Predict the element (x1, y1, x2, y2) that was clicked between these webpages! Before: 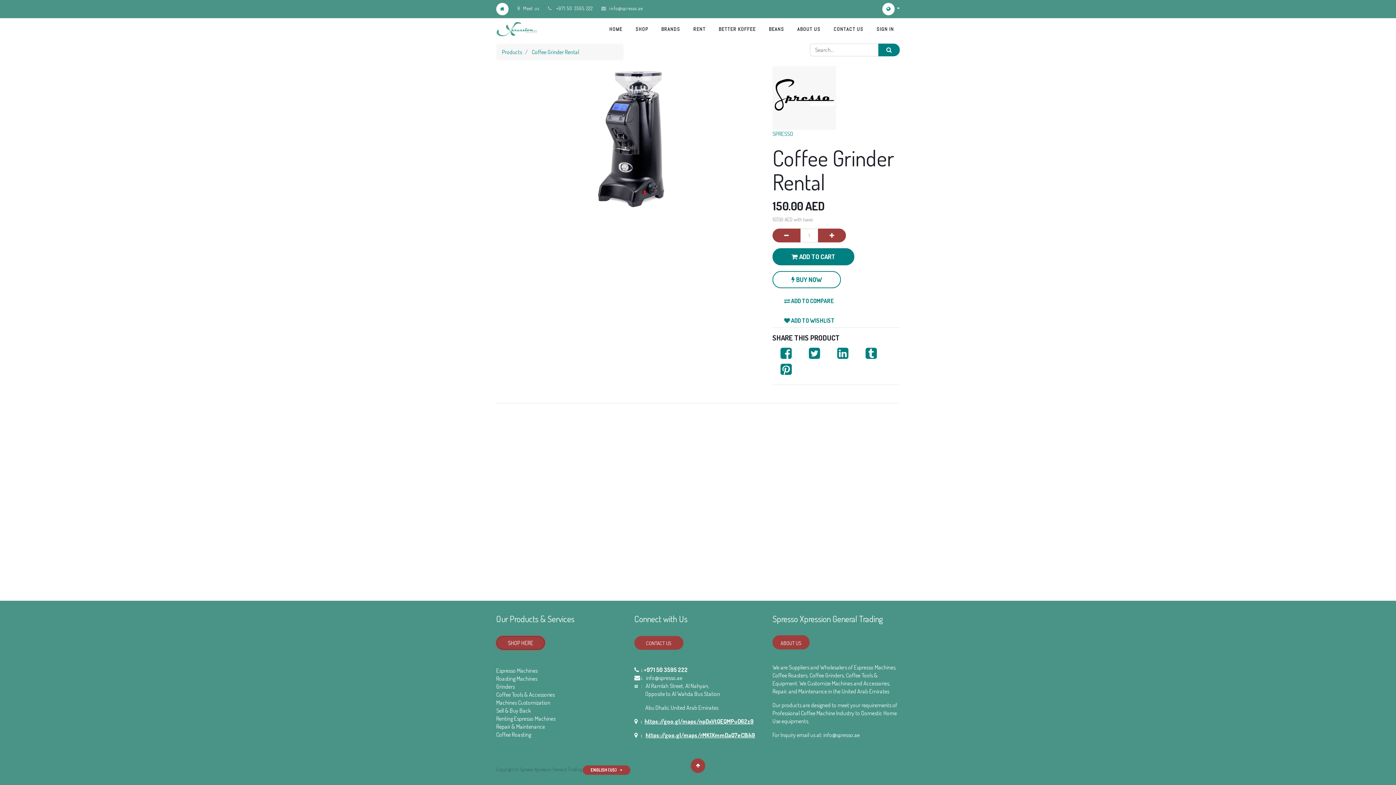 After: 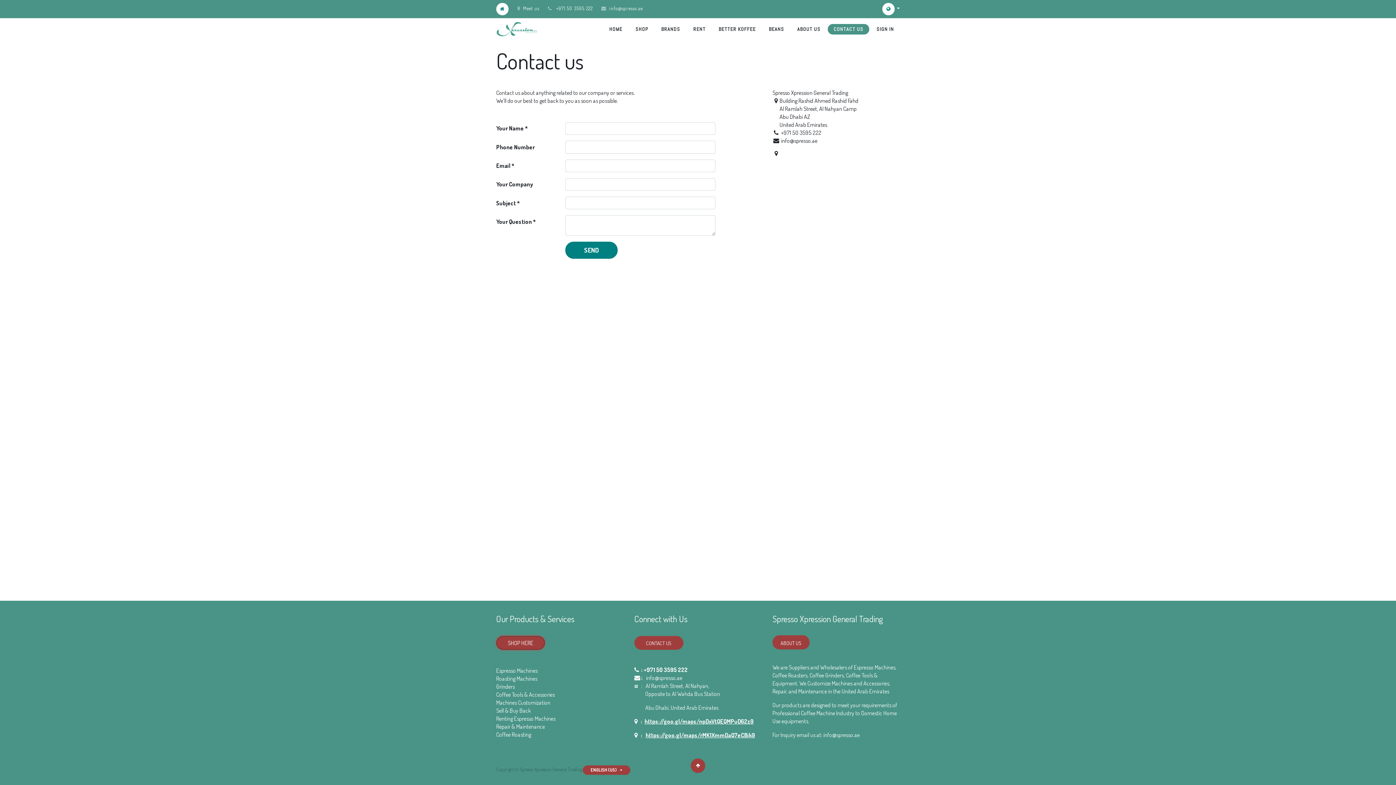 Action: bbox: (634, 636, 683, 650) label: CONTACT US
